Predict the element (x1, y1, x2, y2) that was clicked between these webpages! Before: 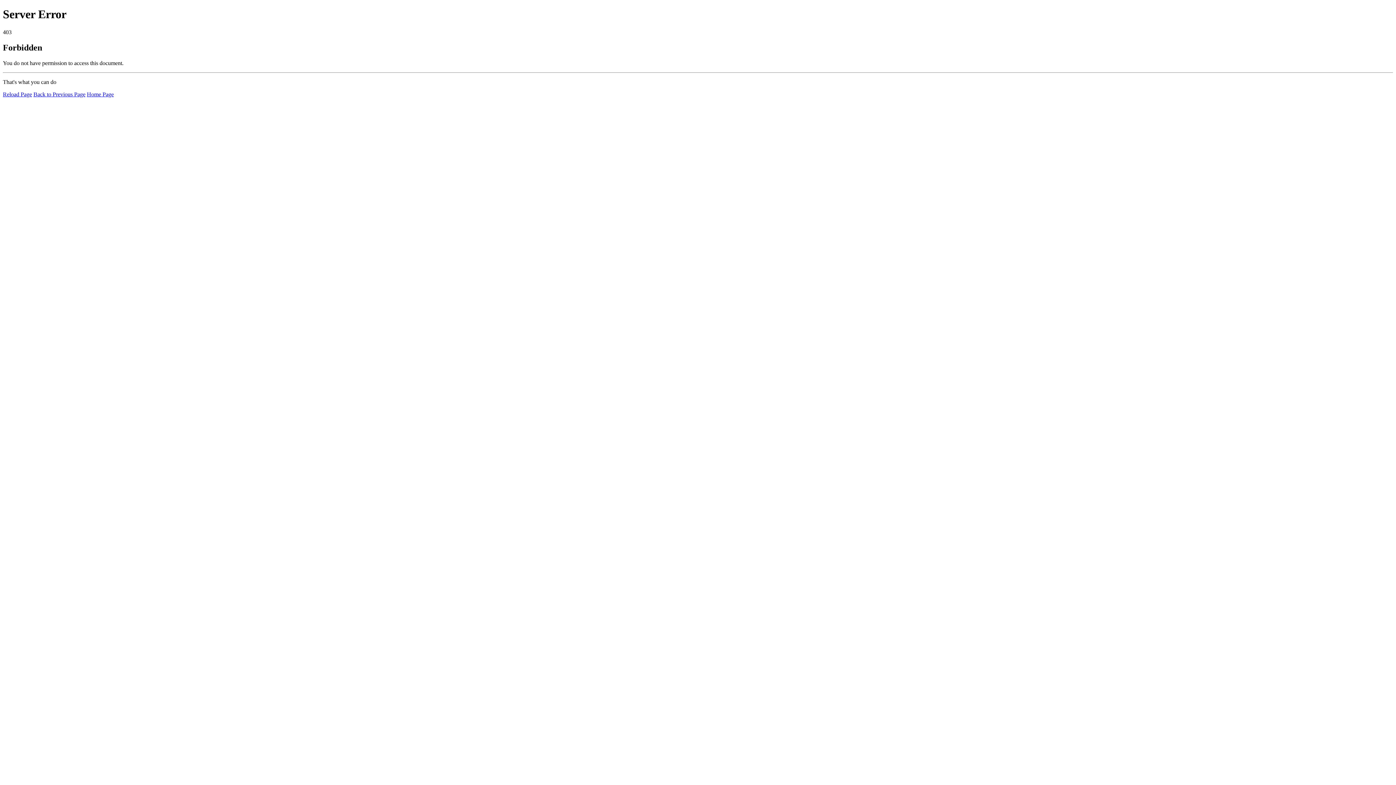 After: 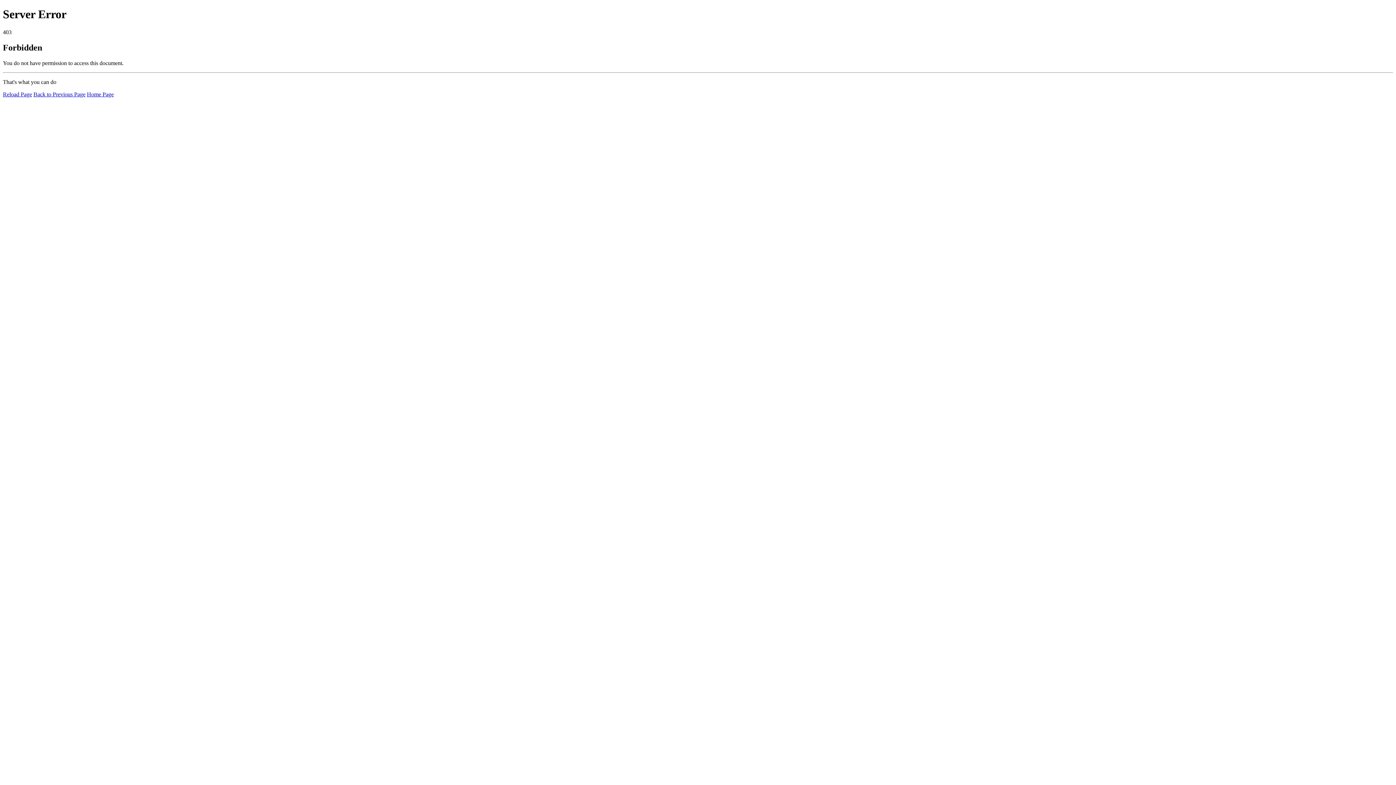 Action: bbox: (86, 91, 113, 97) label: Home Page